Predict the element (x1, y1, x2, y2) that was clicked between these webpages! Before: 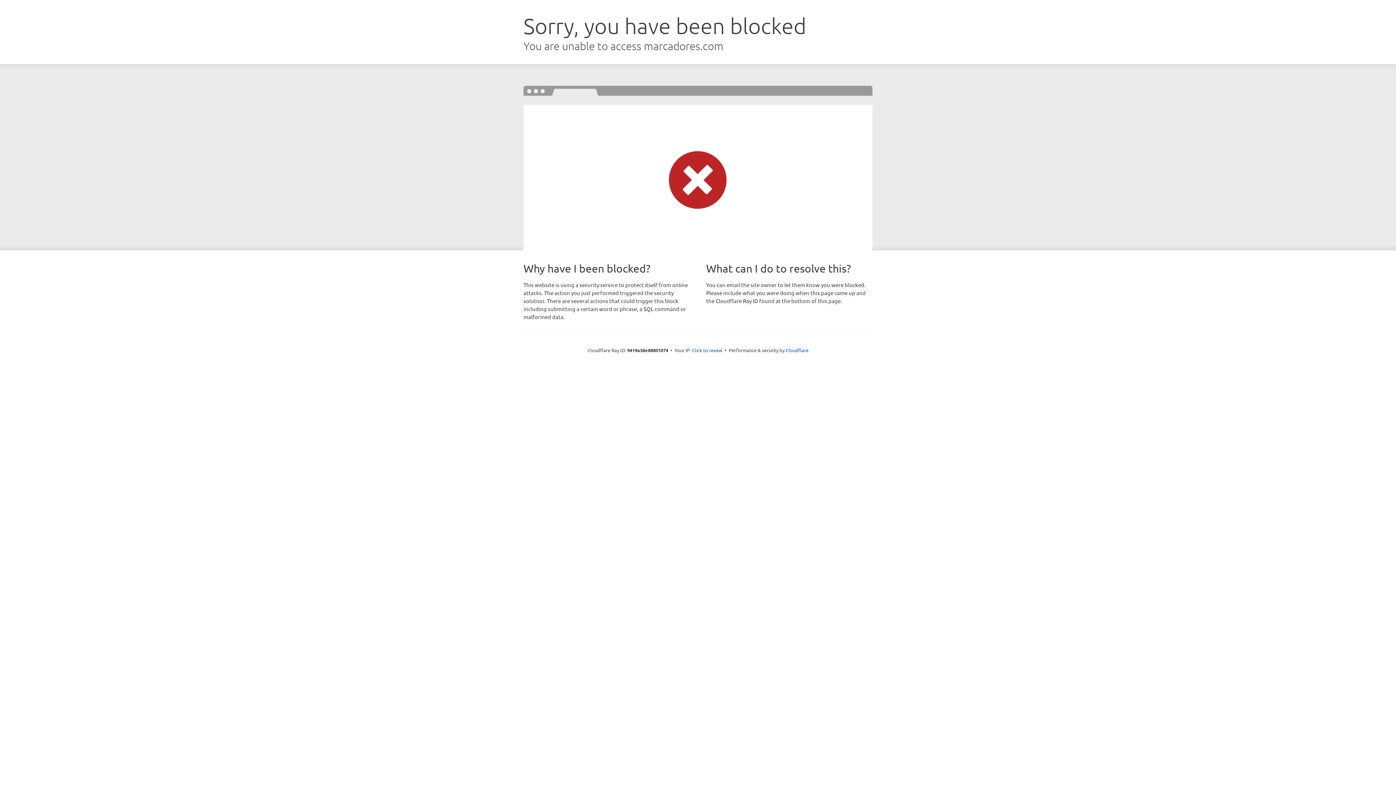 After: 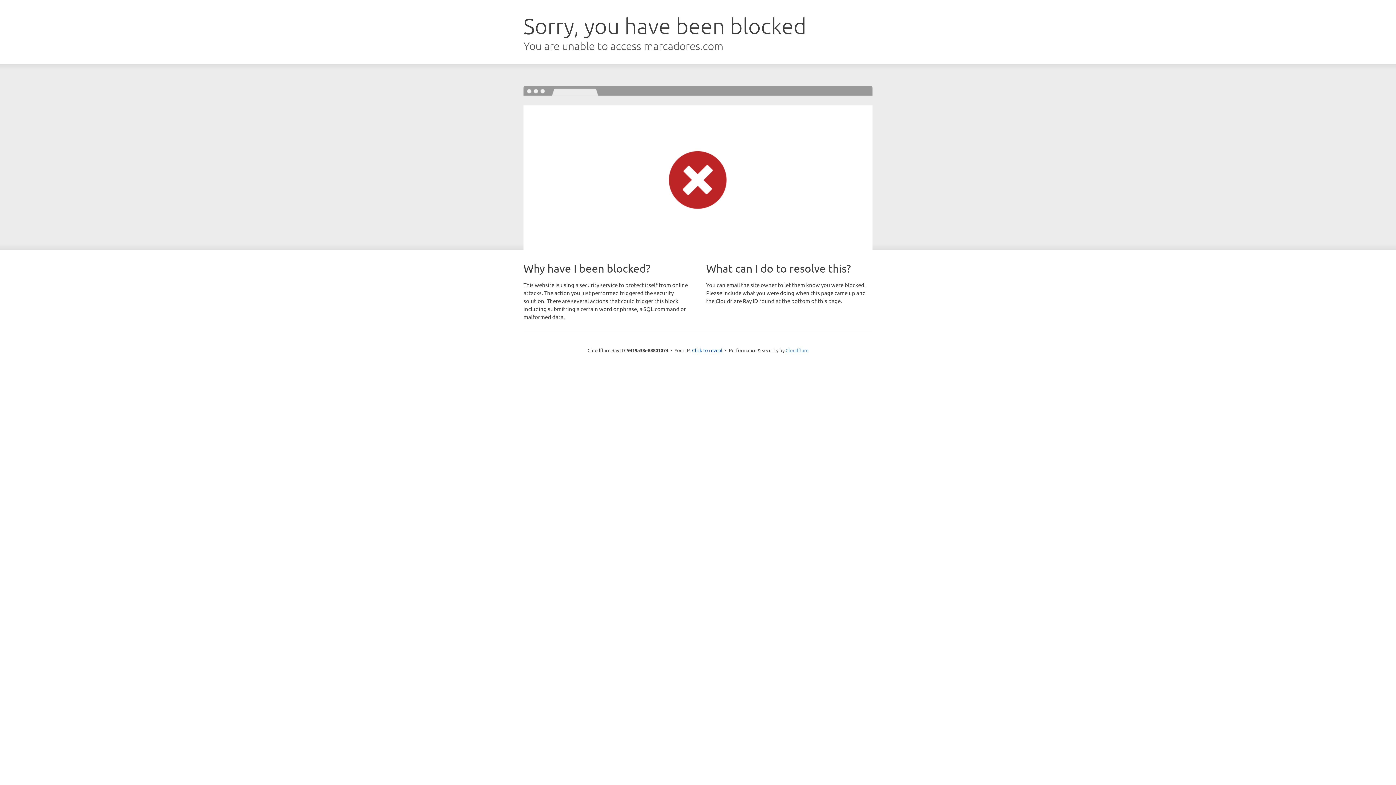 Action: label: Cloudflare bbox: (785, 347, 808, 353)